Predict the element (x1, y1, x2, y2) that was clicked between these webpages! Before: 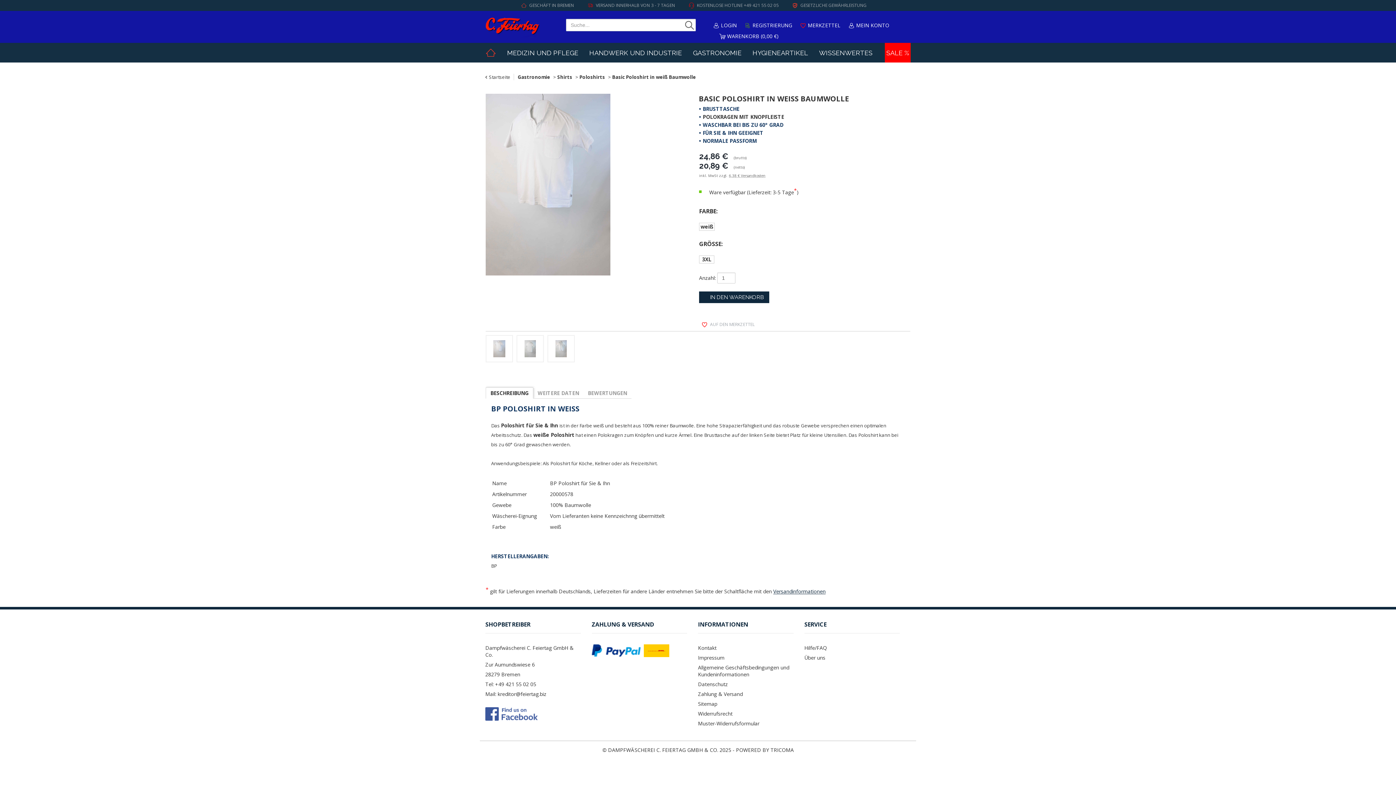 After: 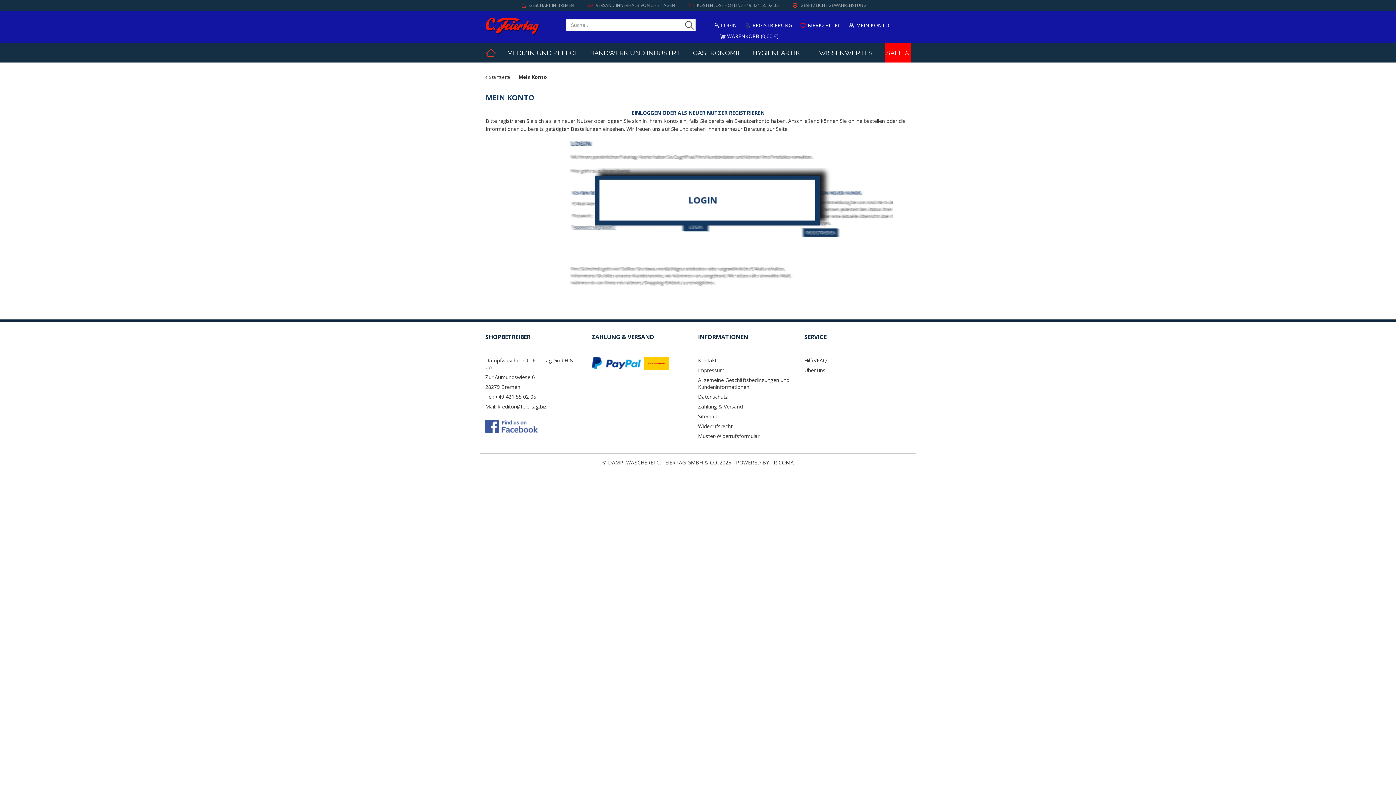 Action: bbox: (856, 21, 889, 28) label: MEIN KONTO